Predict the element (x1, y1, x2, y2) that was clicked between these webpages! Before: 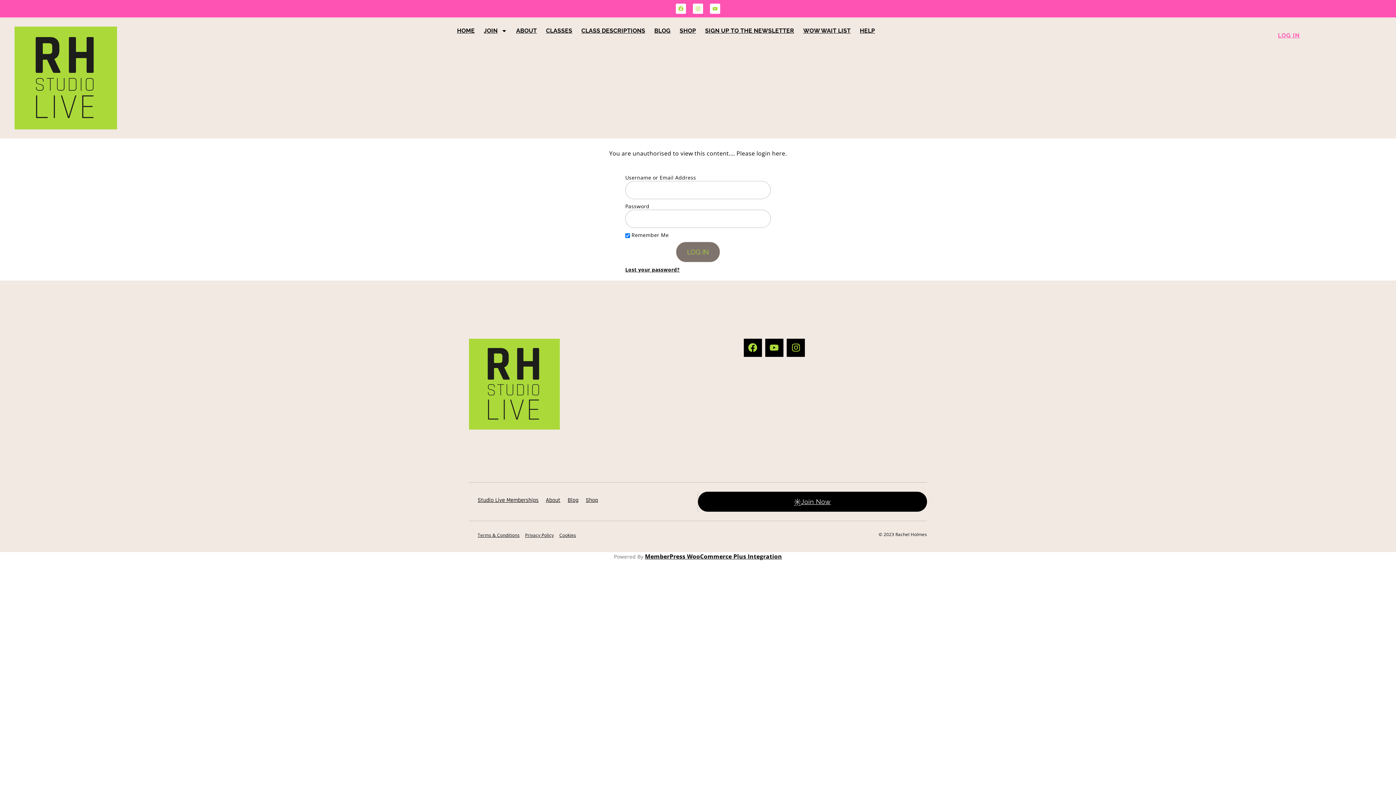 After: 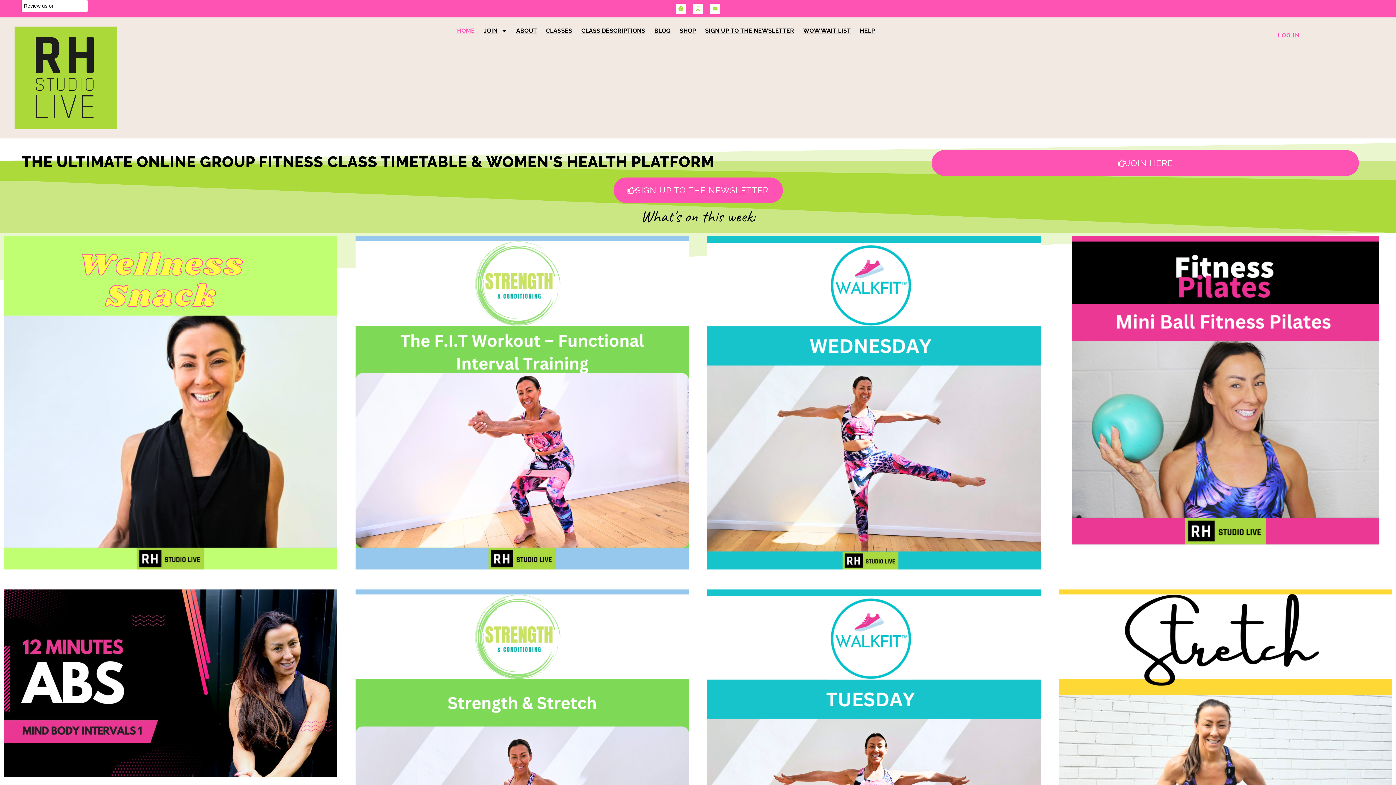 Action: label: HOME bbox: (457, 26, 474, 35)